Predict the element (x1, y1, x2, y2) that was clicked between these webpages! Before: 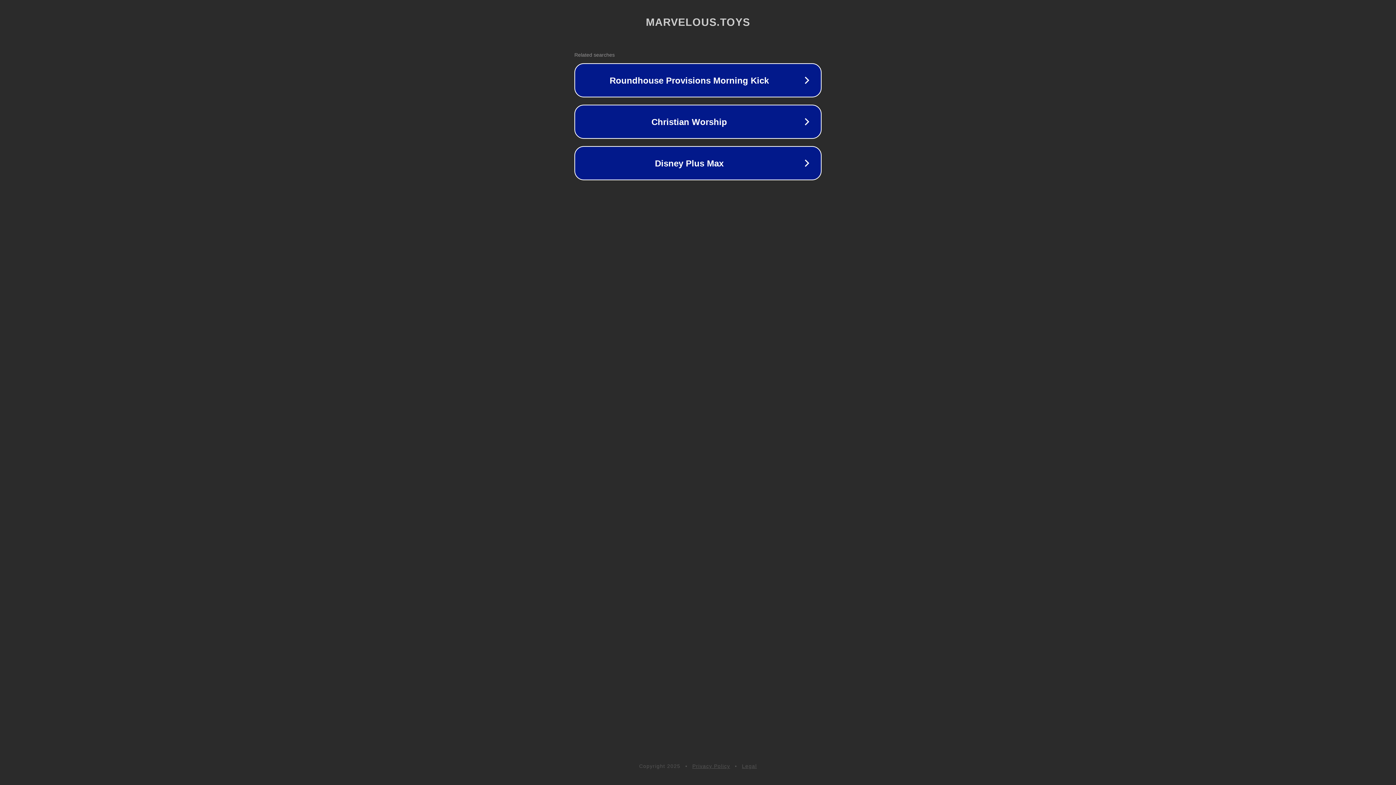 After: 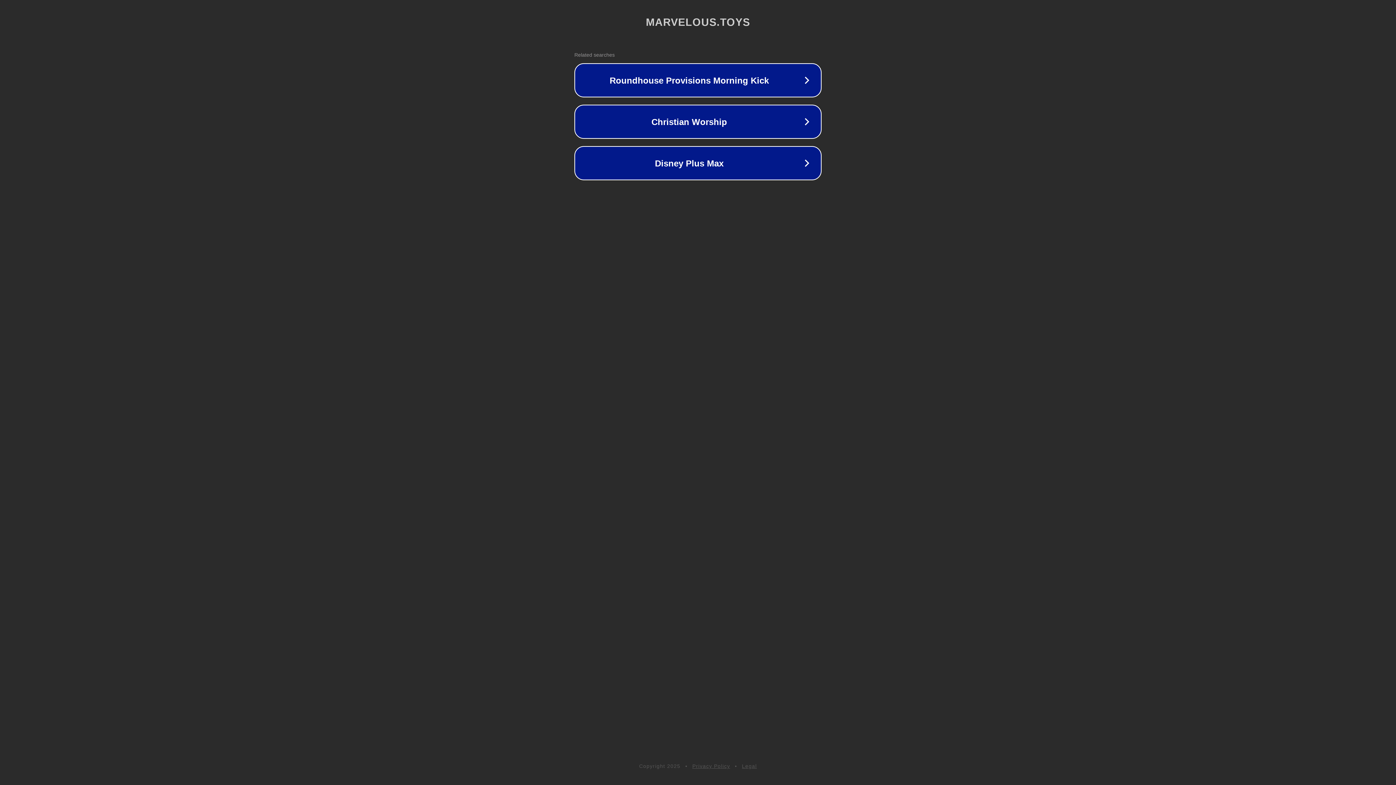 Action: label: Legal bbox: (742, 763, 757, 769)